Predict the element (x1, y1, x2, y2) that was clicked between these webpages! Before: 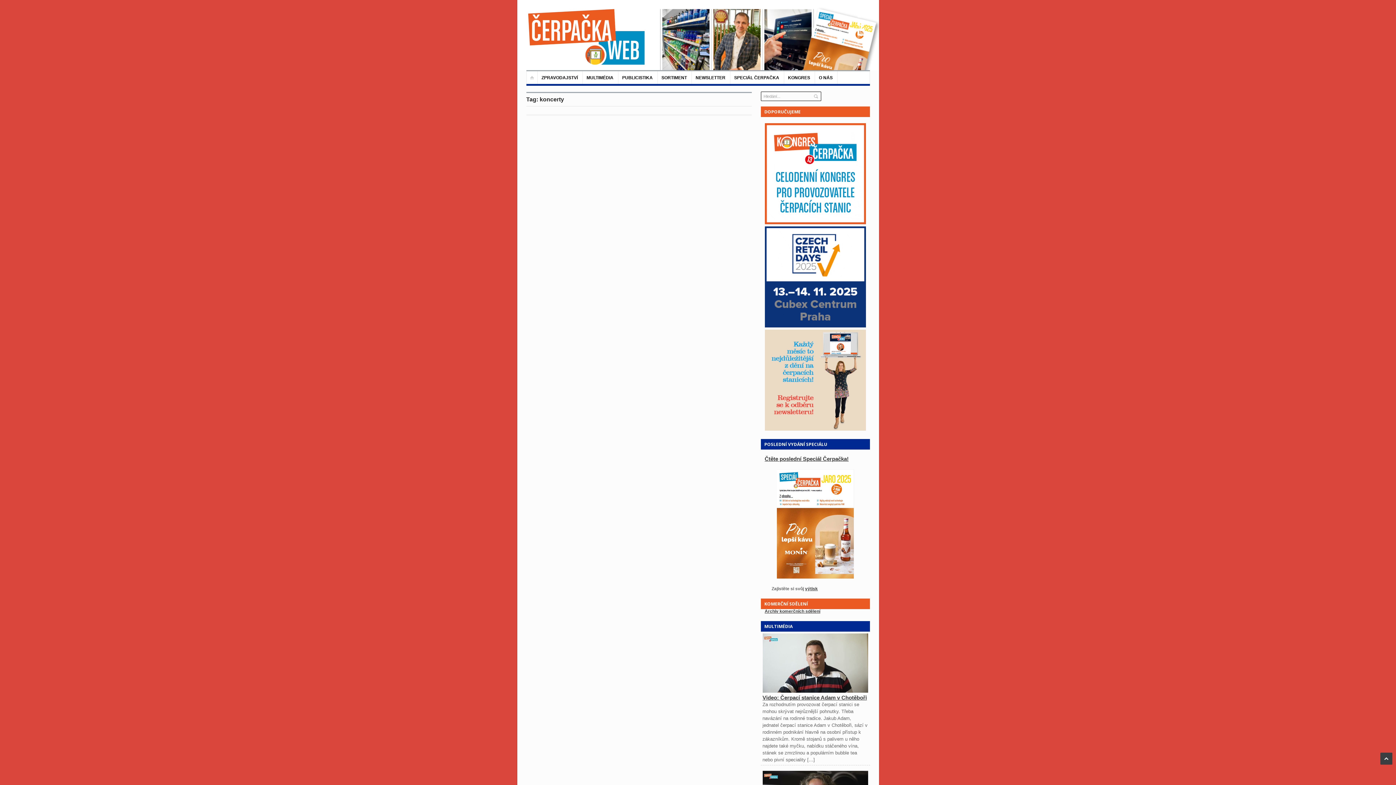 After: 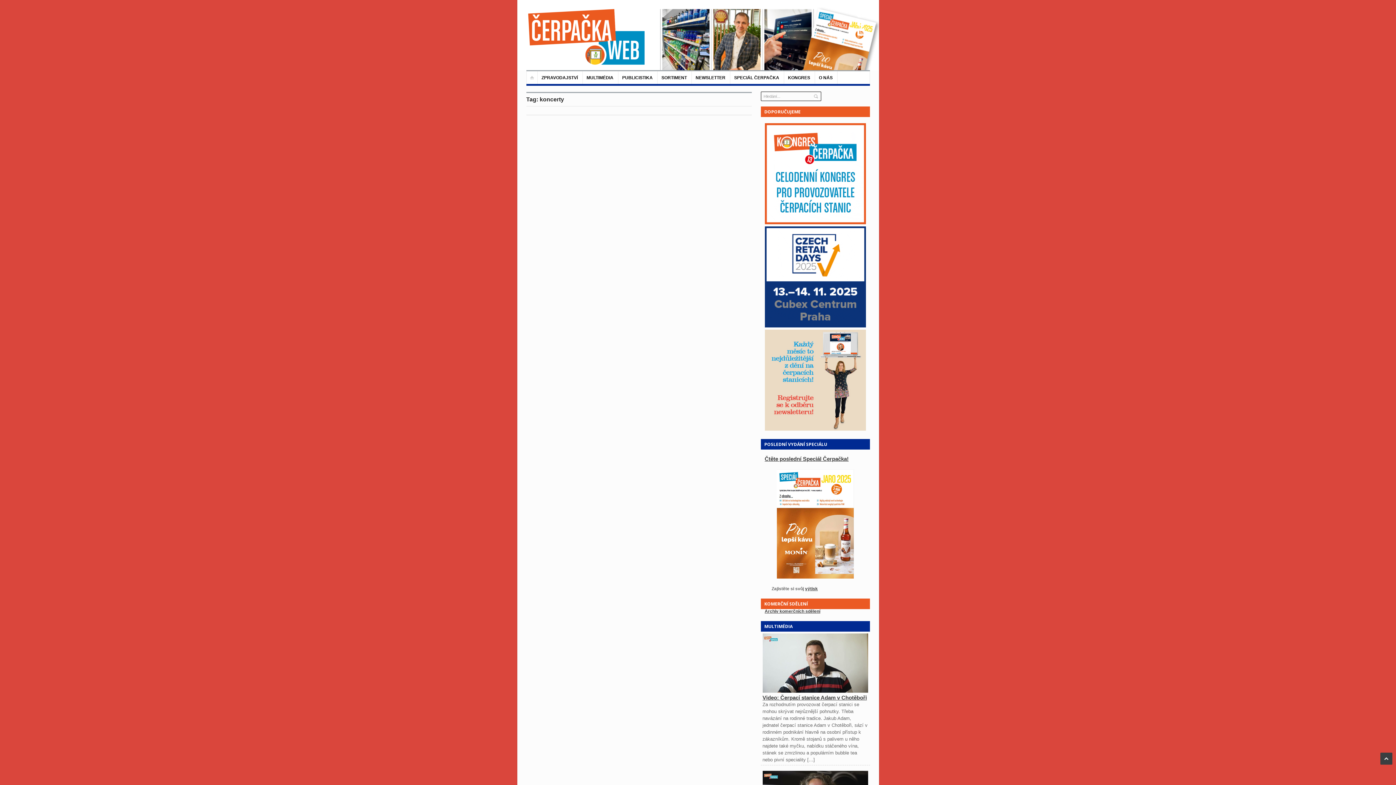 Action: bbox: (857, 31, 864, 36)